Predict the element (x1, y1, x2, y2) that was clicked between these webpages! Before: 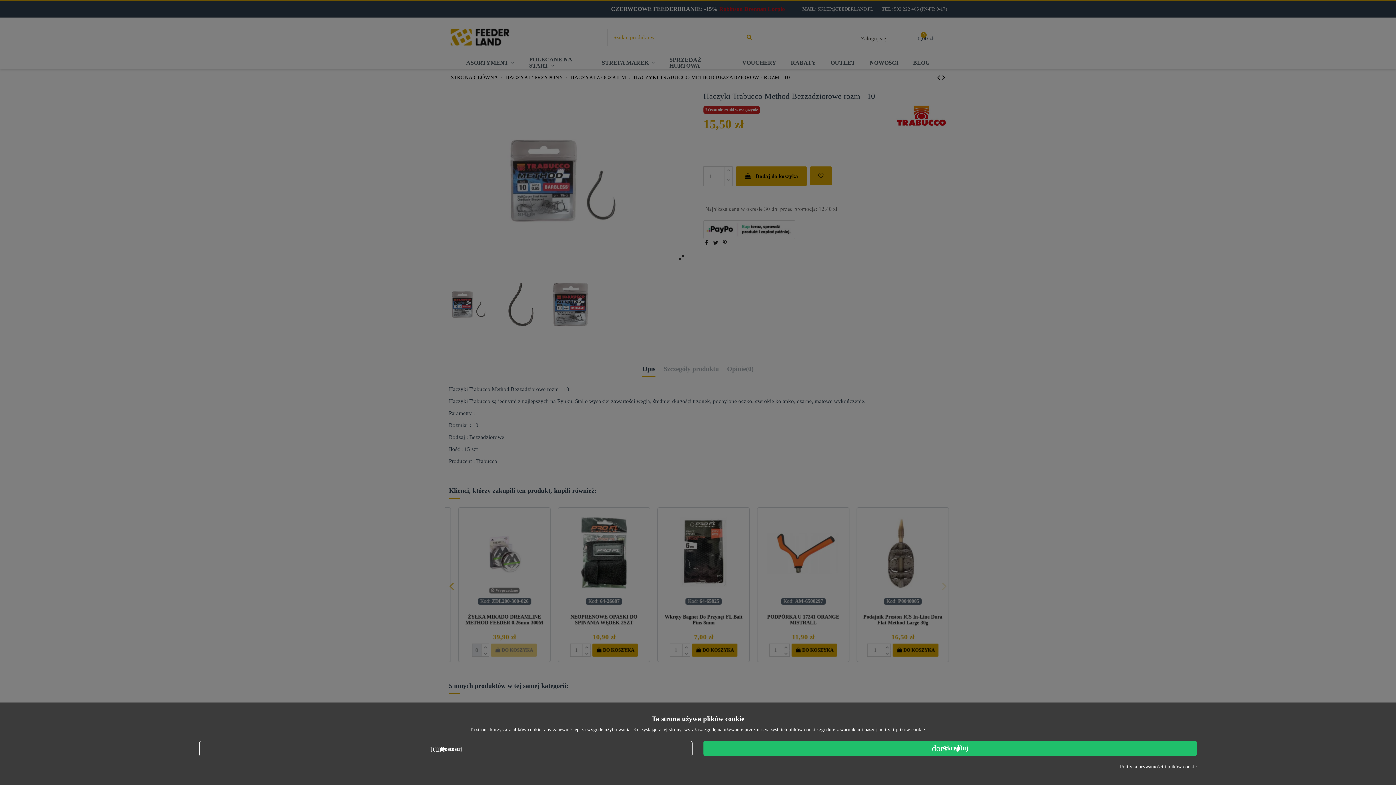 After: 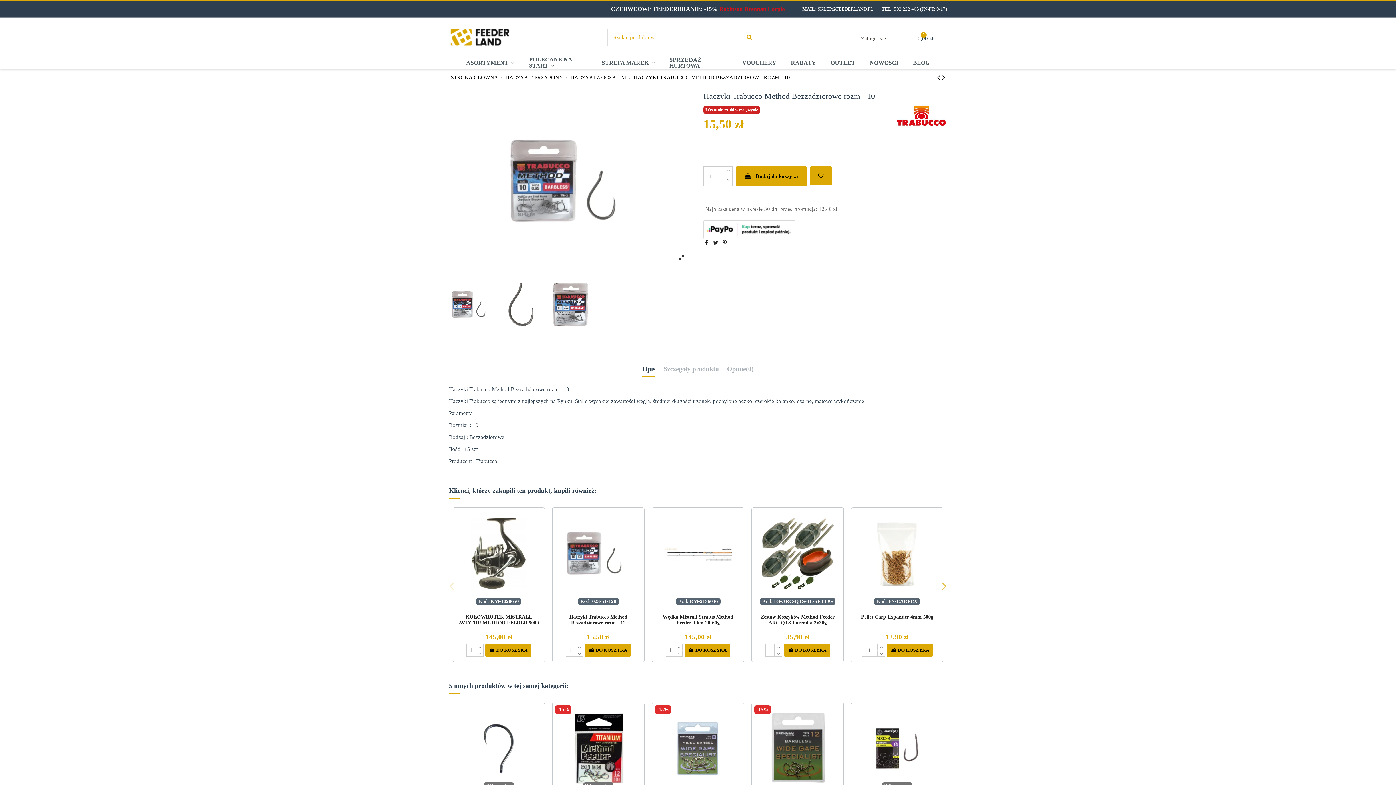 Action: bbox: (703, 740, 1196, 756) label: done_all Akceptuj